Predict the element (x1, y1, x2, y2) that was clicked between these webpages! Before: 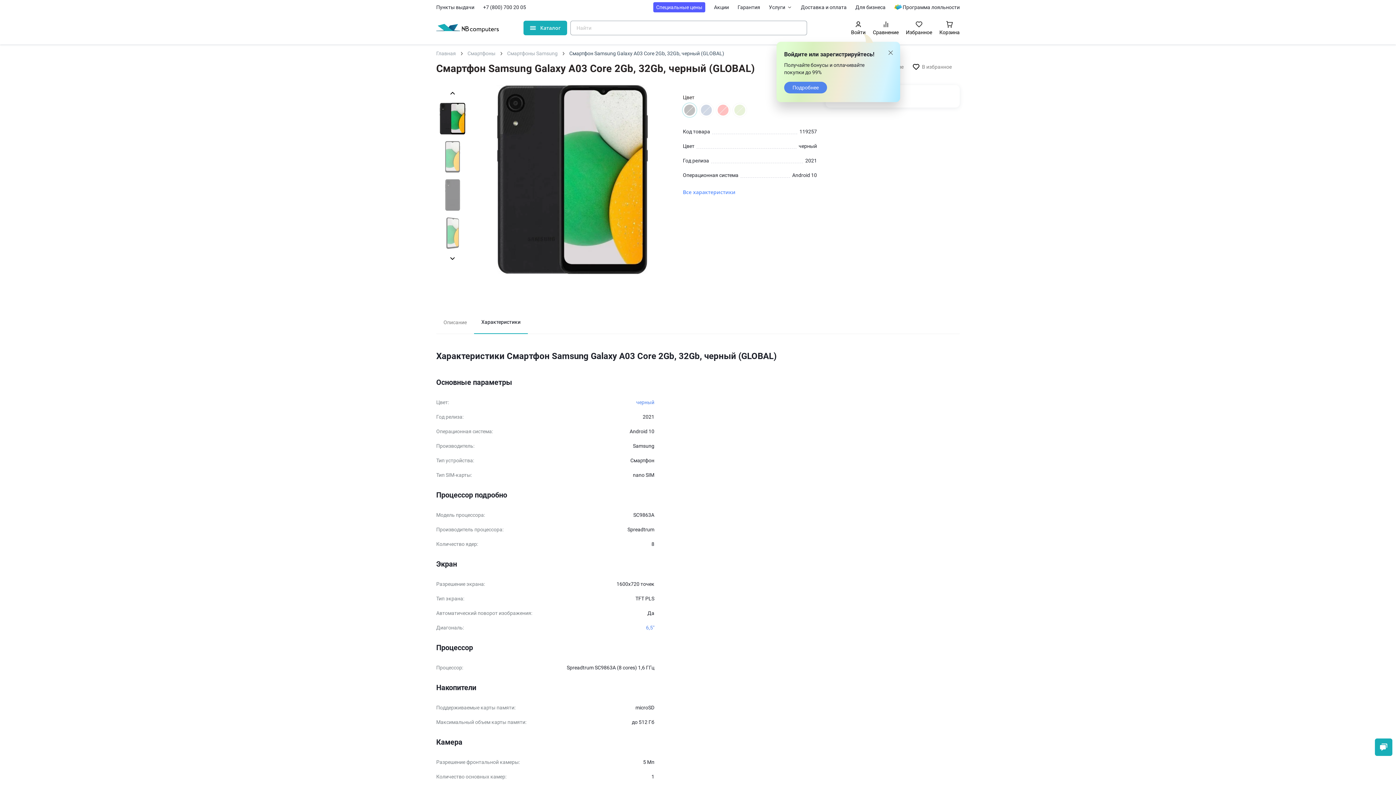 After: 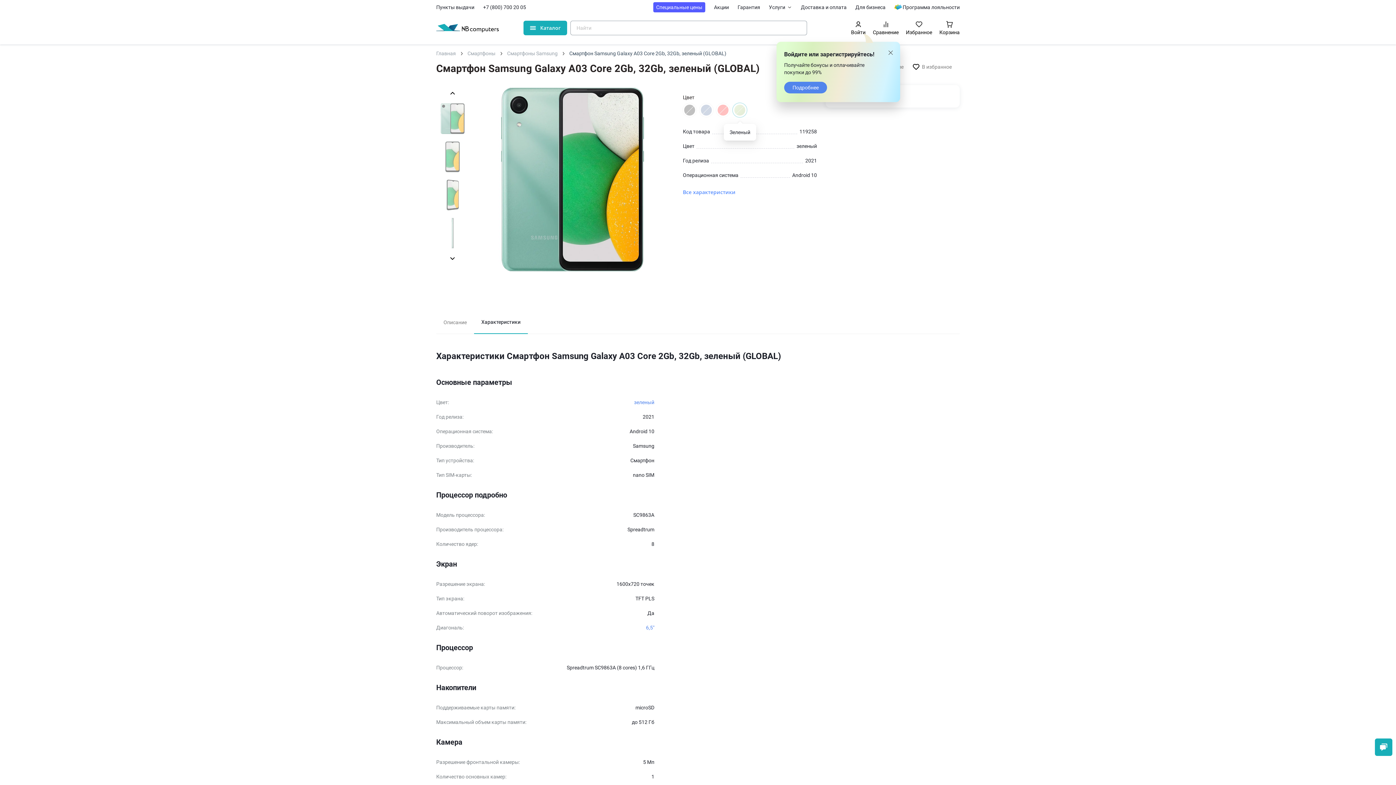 Action: bbox: (733, 103, 747, 117) label: Перейти к товару цвета «Зеленый»